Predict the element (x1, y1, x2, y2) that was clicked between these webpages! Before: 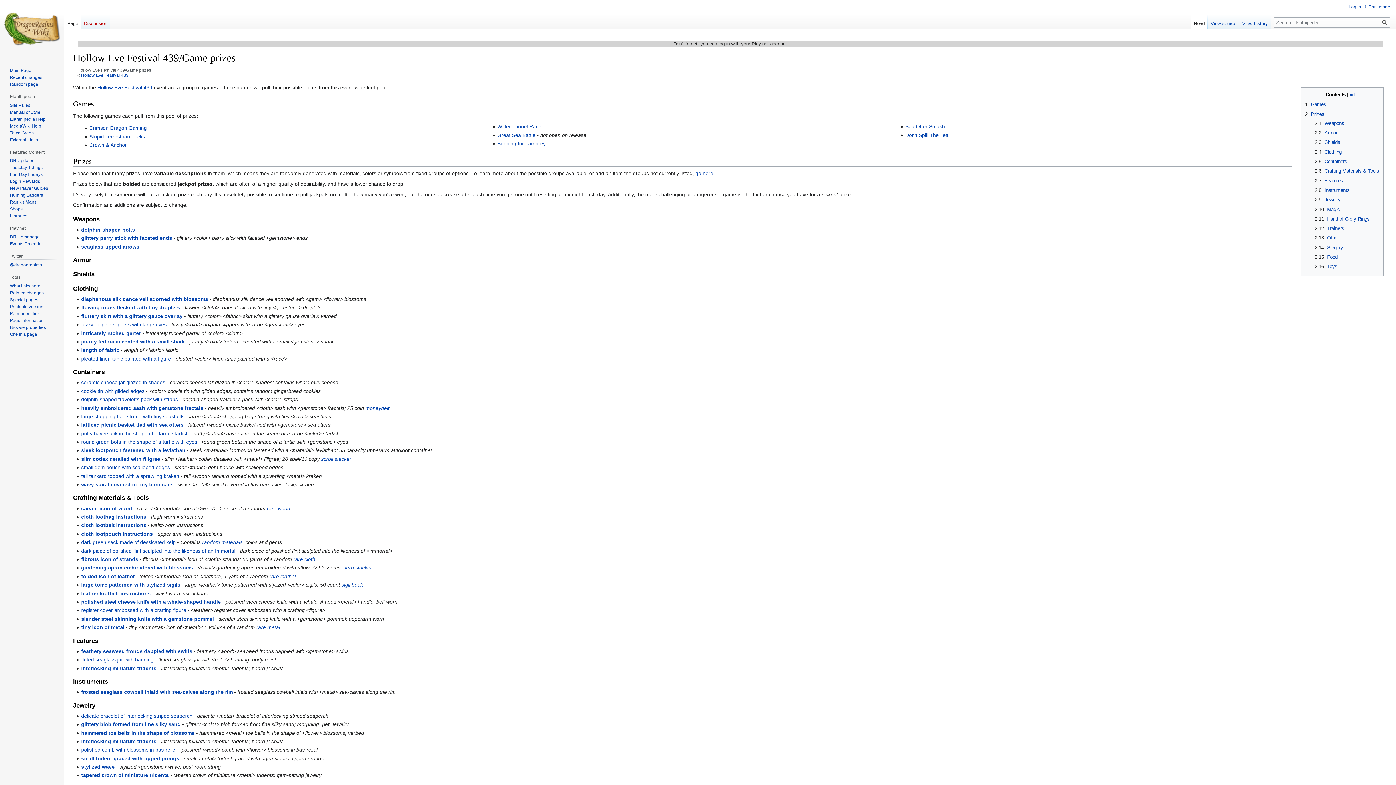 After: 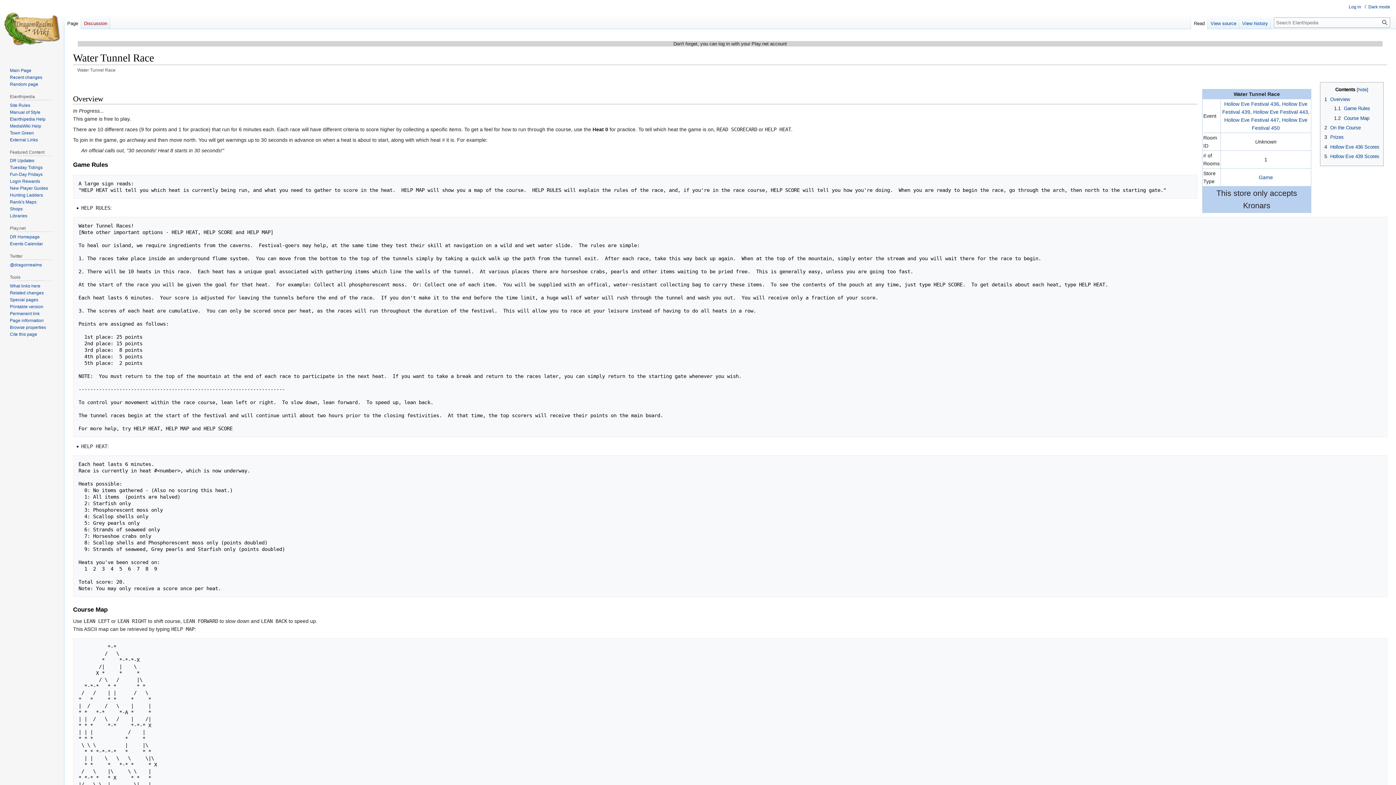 Action: bbox: (497, 123, 541, 129) label: Water Tunnel Race